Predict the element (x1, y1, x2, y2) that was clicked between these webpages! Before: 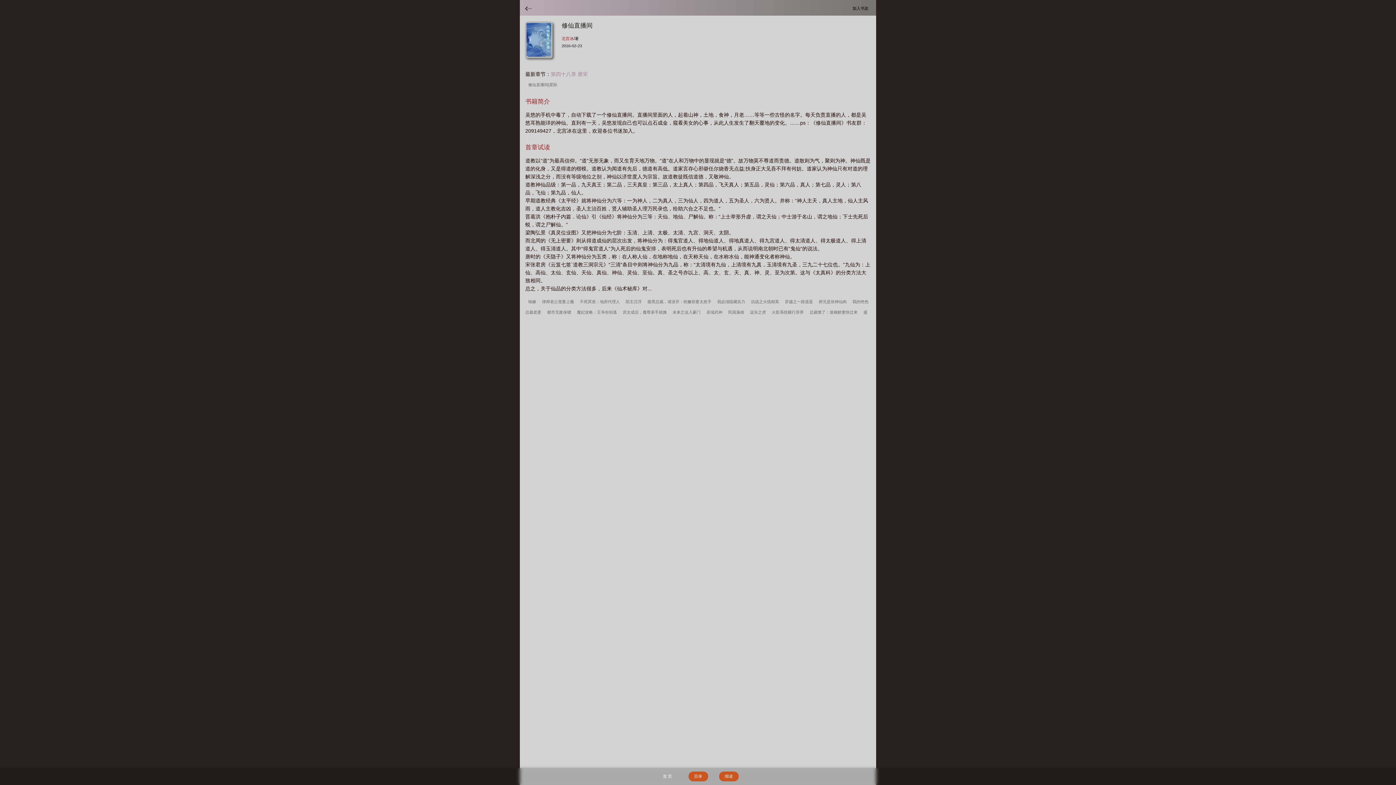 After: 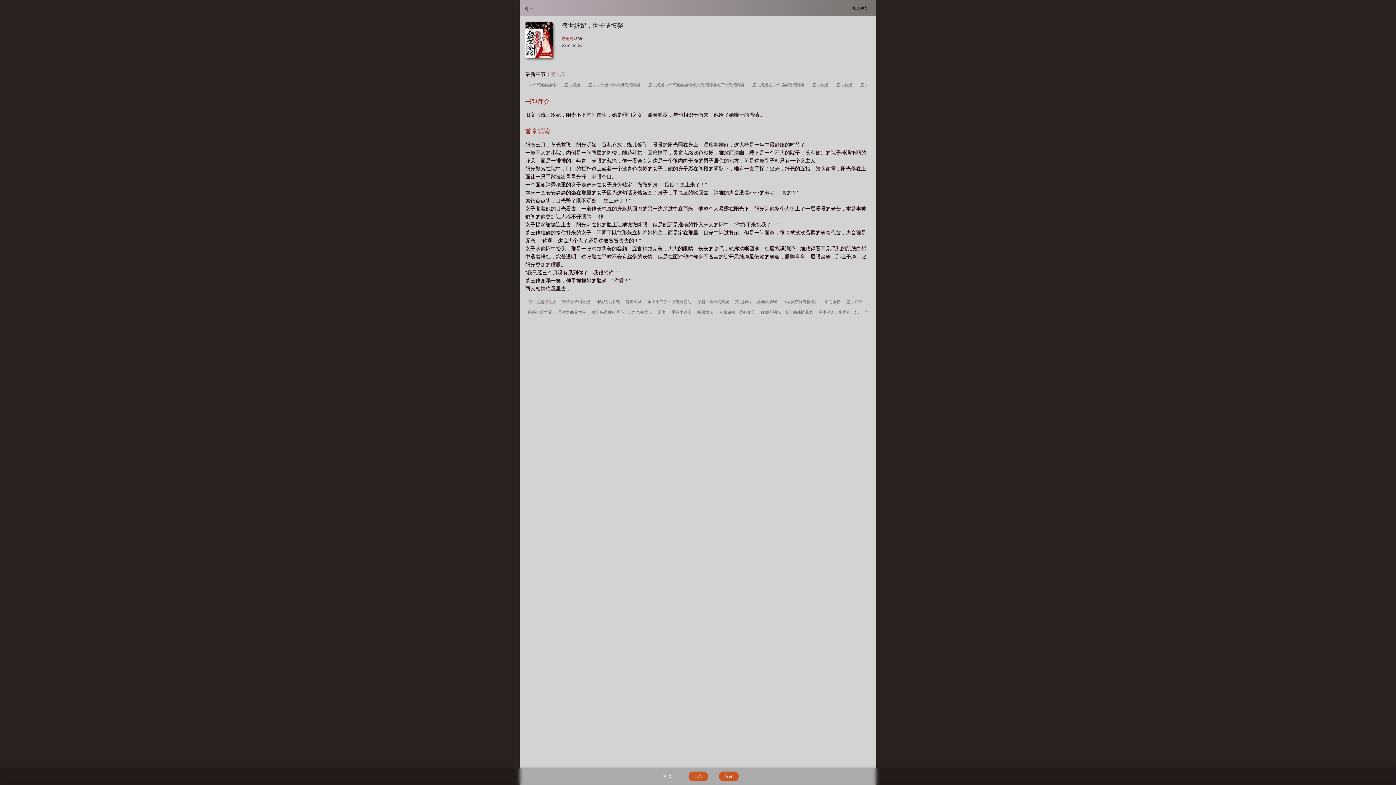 Action: label: 穿越之一路逍遥 bbox: (783, 298, 814, 305)